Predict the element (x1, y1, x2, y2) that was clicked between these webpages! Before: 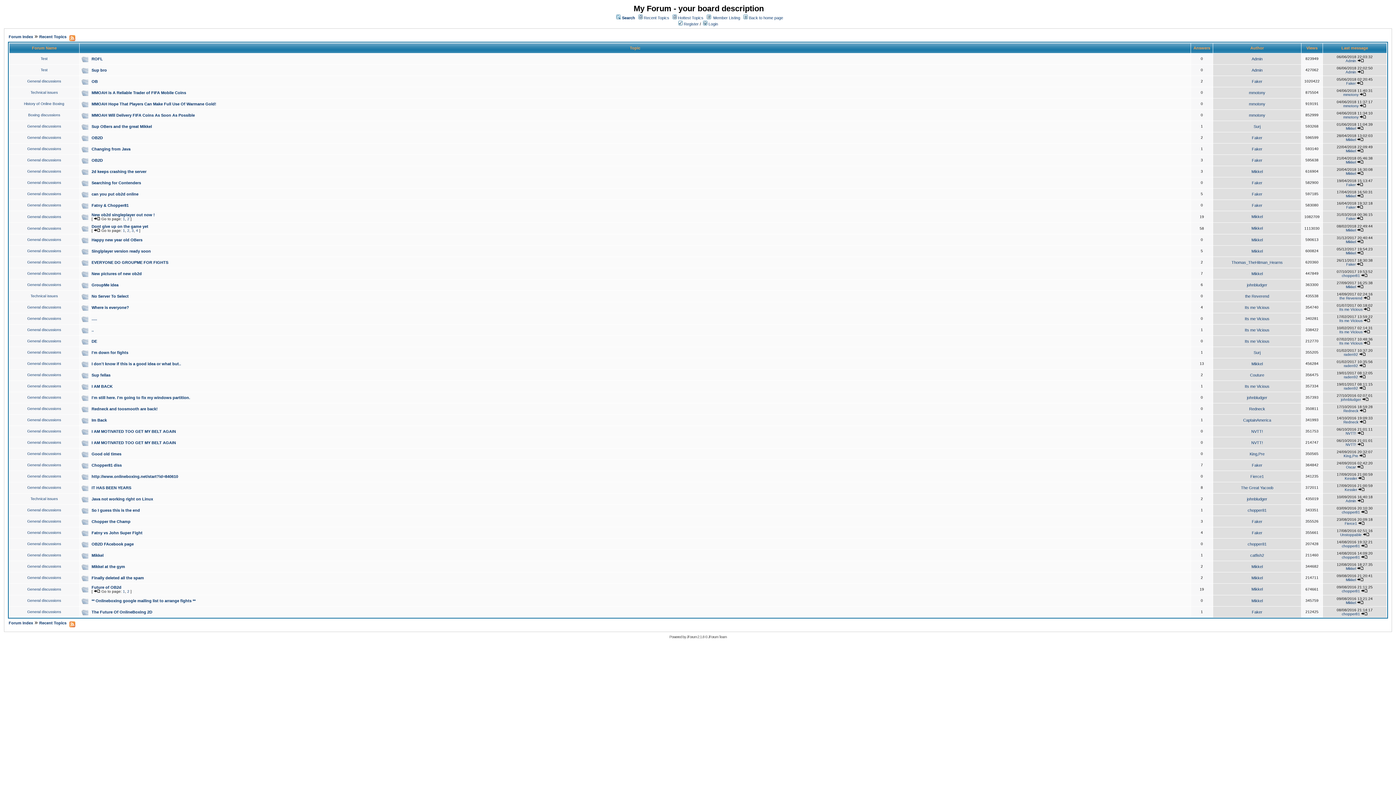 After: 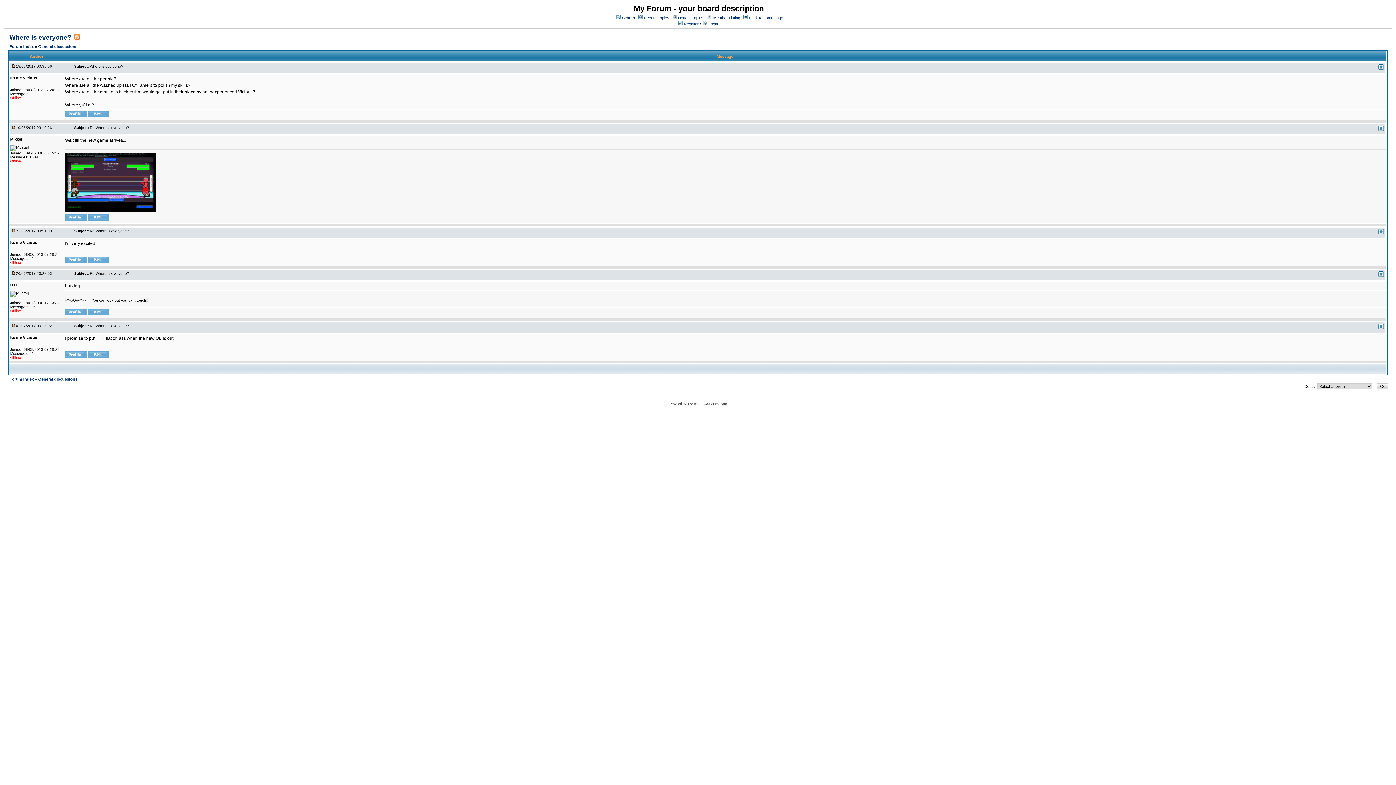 Action: bbox: (1364, 307, 1370, 311)